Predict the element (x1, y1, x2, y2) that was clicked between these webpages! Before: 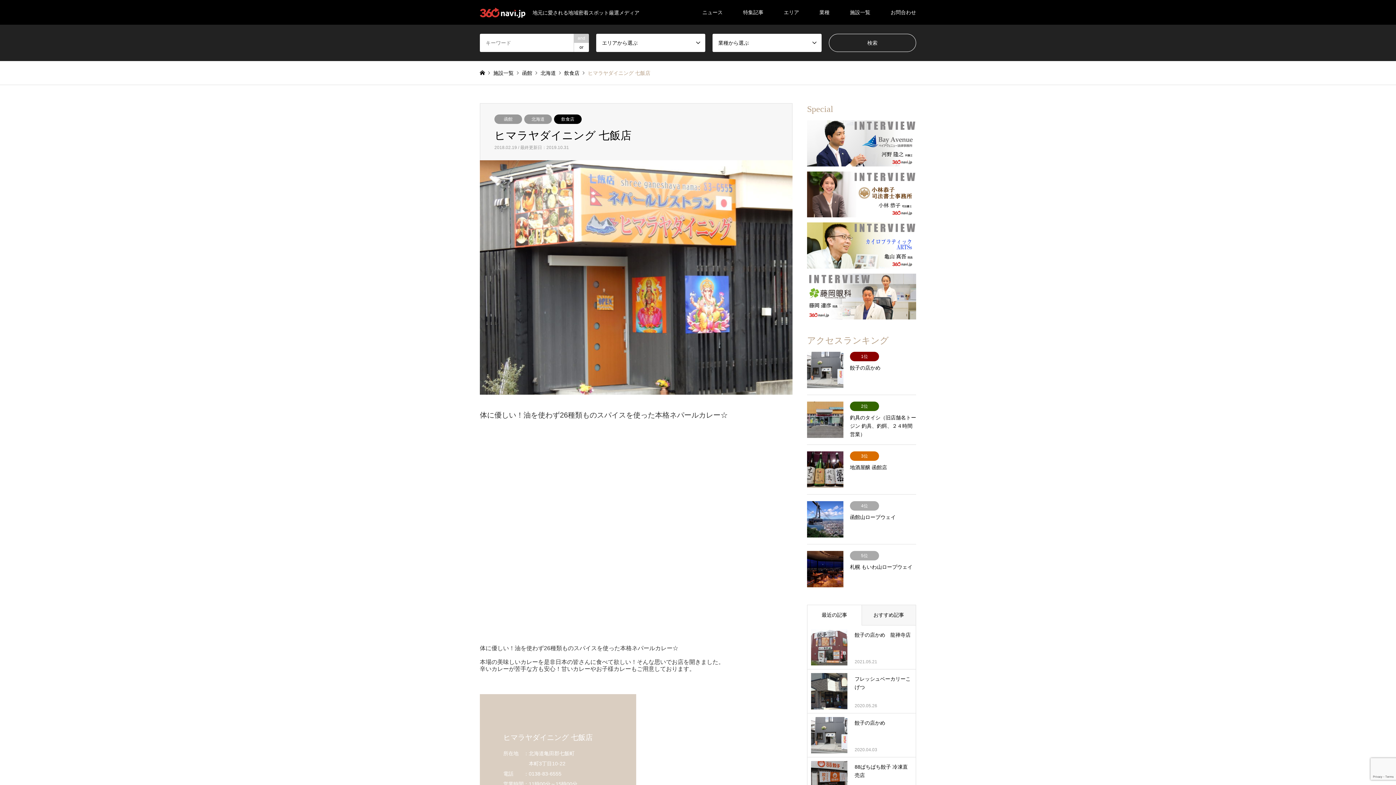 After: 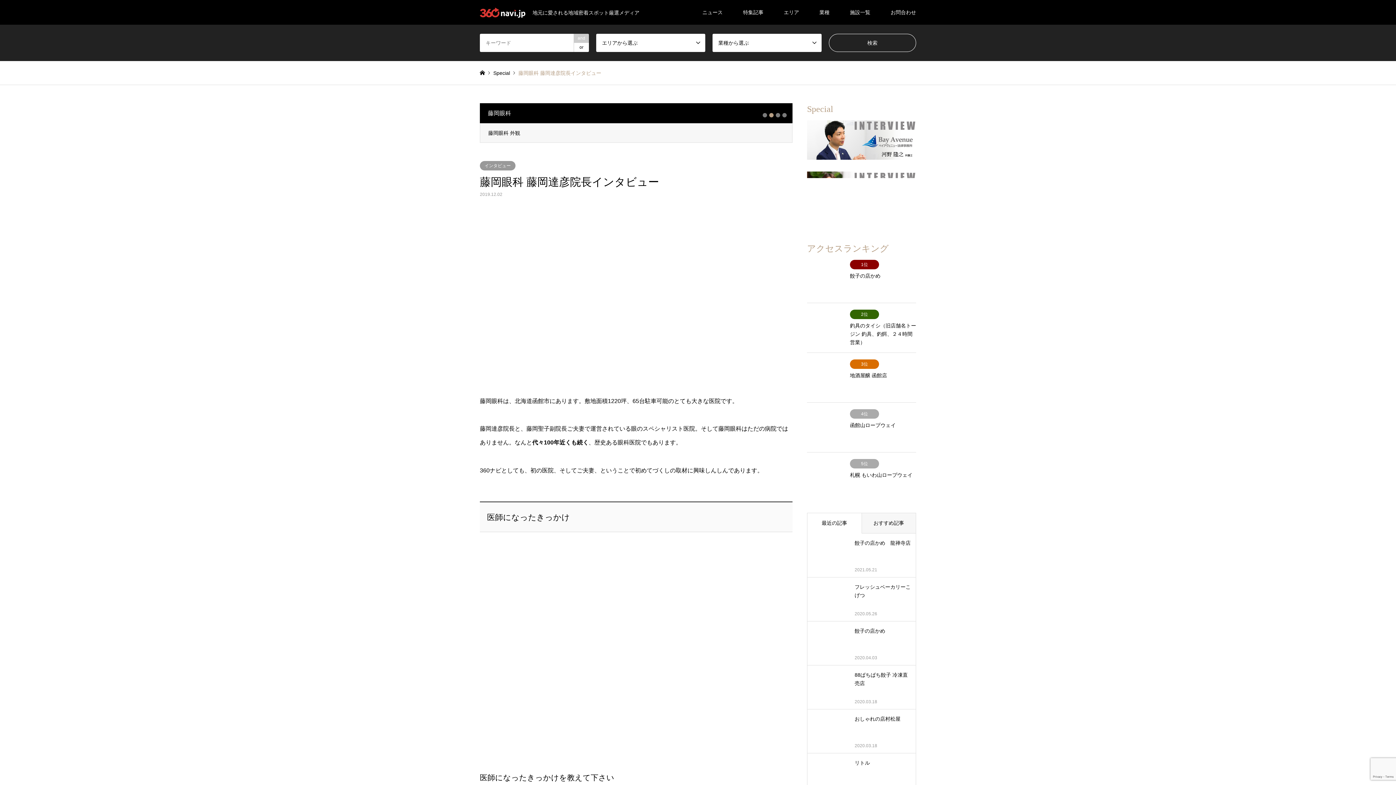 Action: bbox: (807, 273, 916, 319)